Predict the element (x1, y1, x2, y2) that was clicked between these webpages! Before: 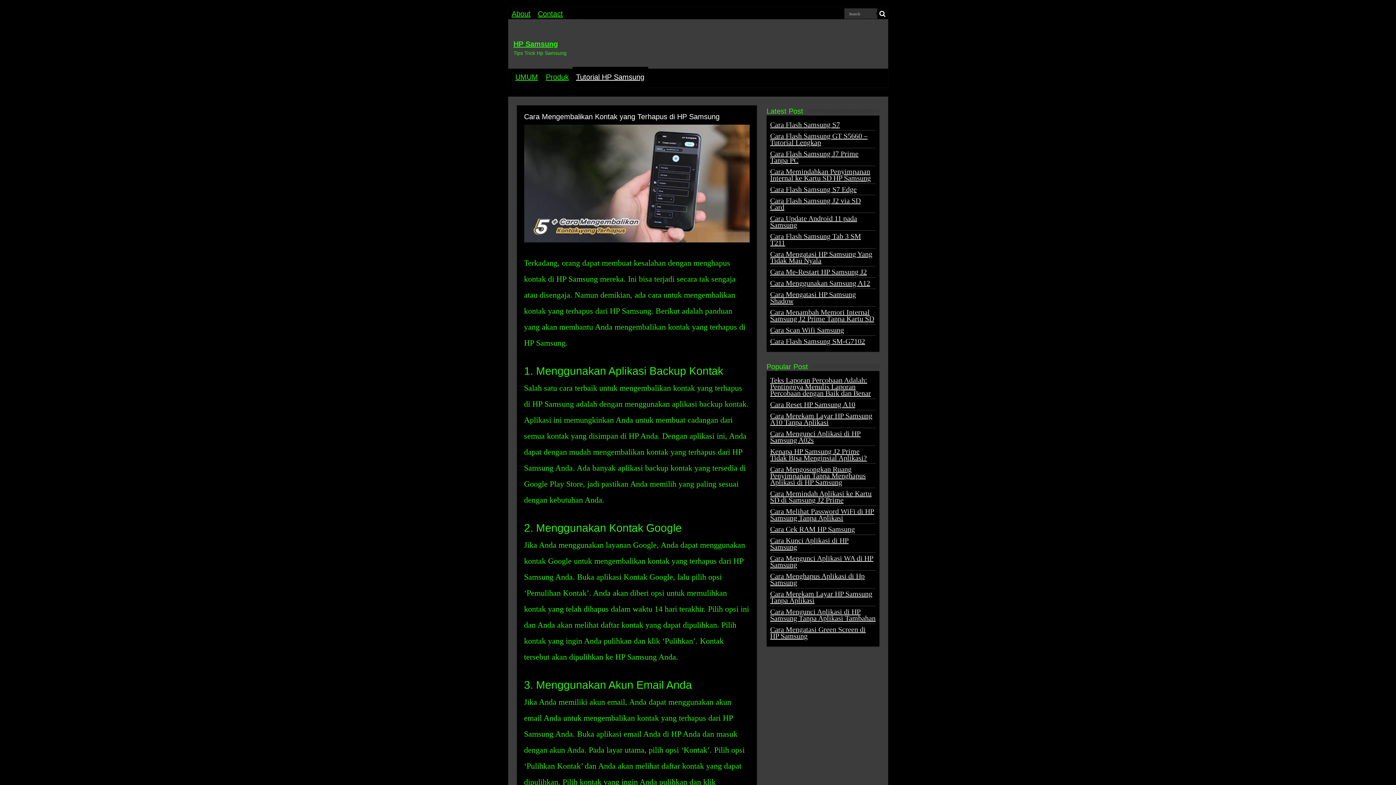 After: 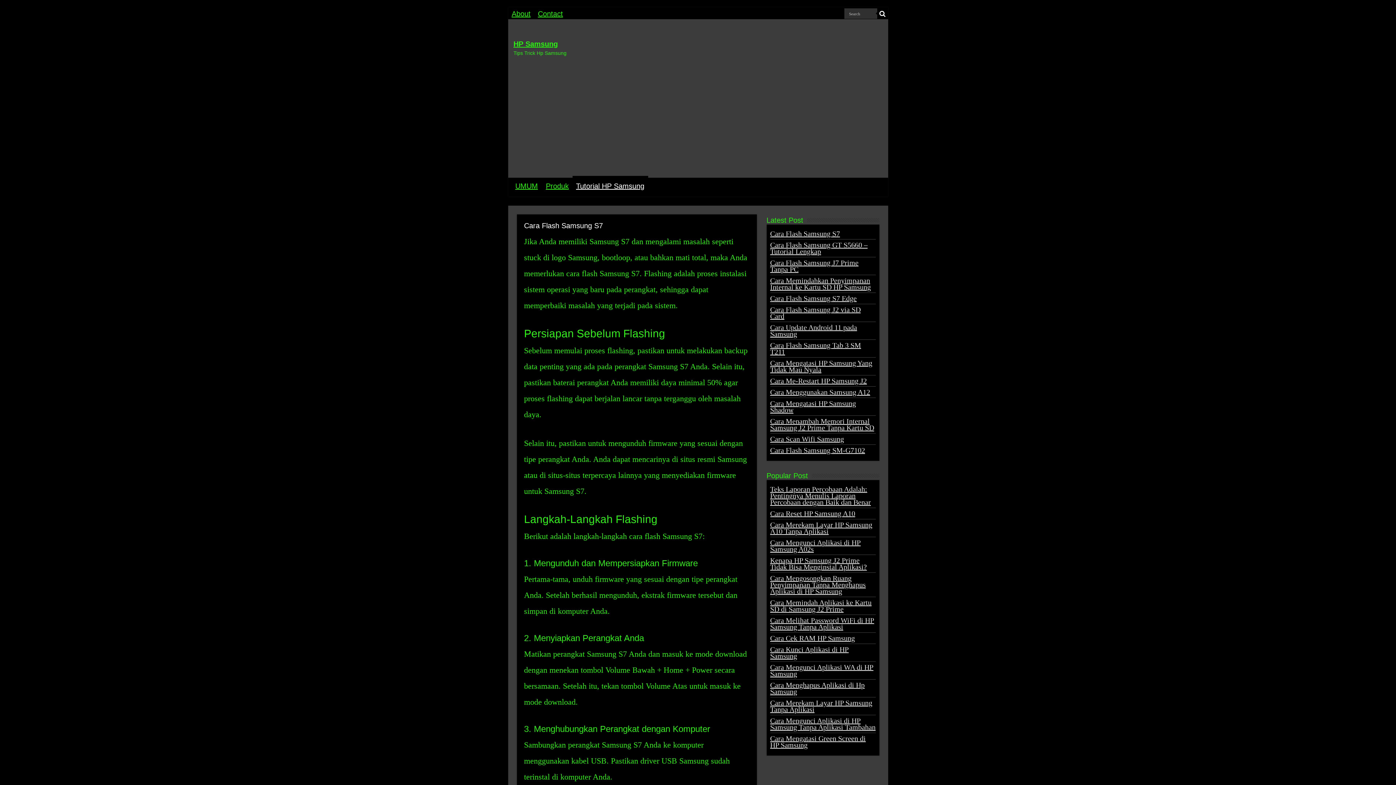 Action: label: Cara Flash Samsung S7 bbox: (770, 120, 840, 128)